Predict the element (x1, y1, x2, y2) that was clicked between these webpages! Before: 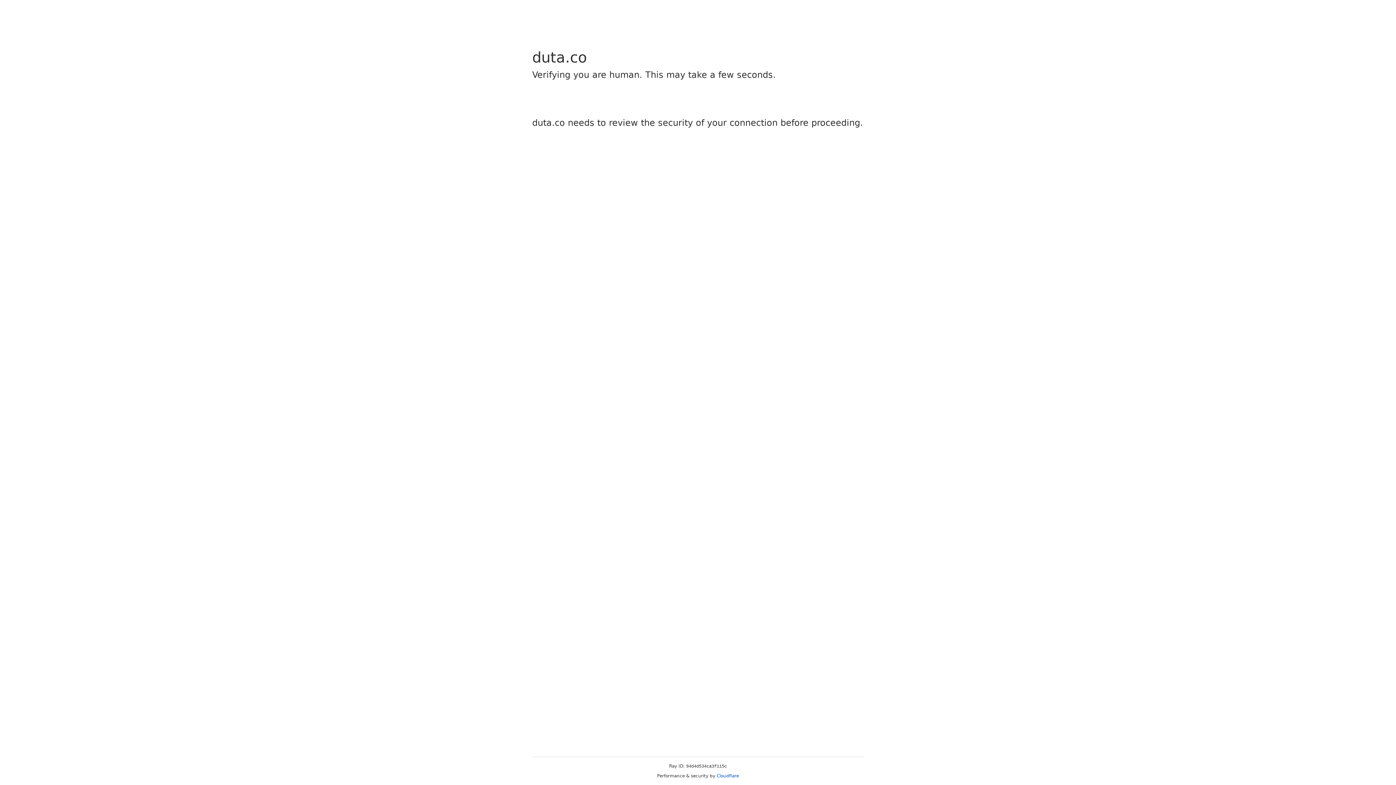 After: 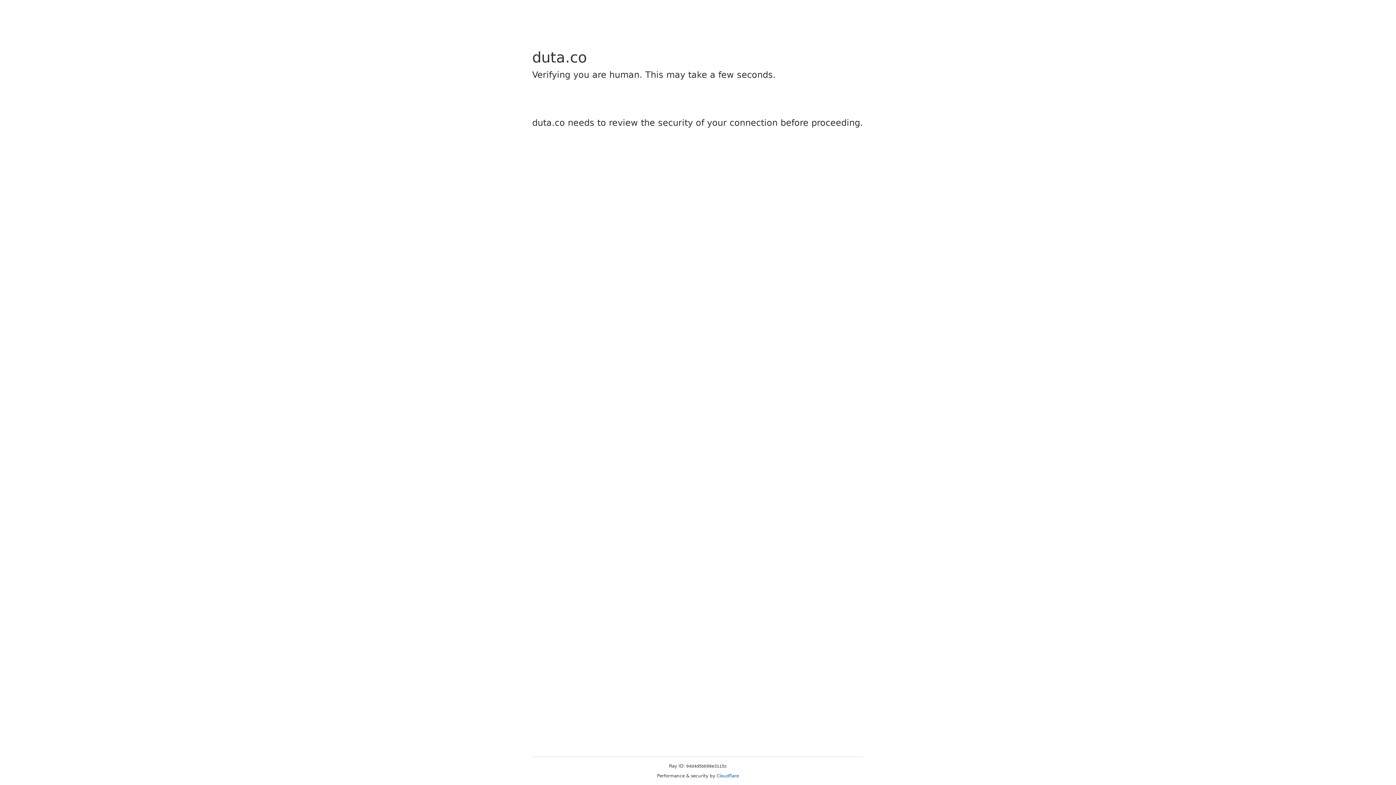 Action: bbox: (716, 773, 739, 778) label: Cloudflare